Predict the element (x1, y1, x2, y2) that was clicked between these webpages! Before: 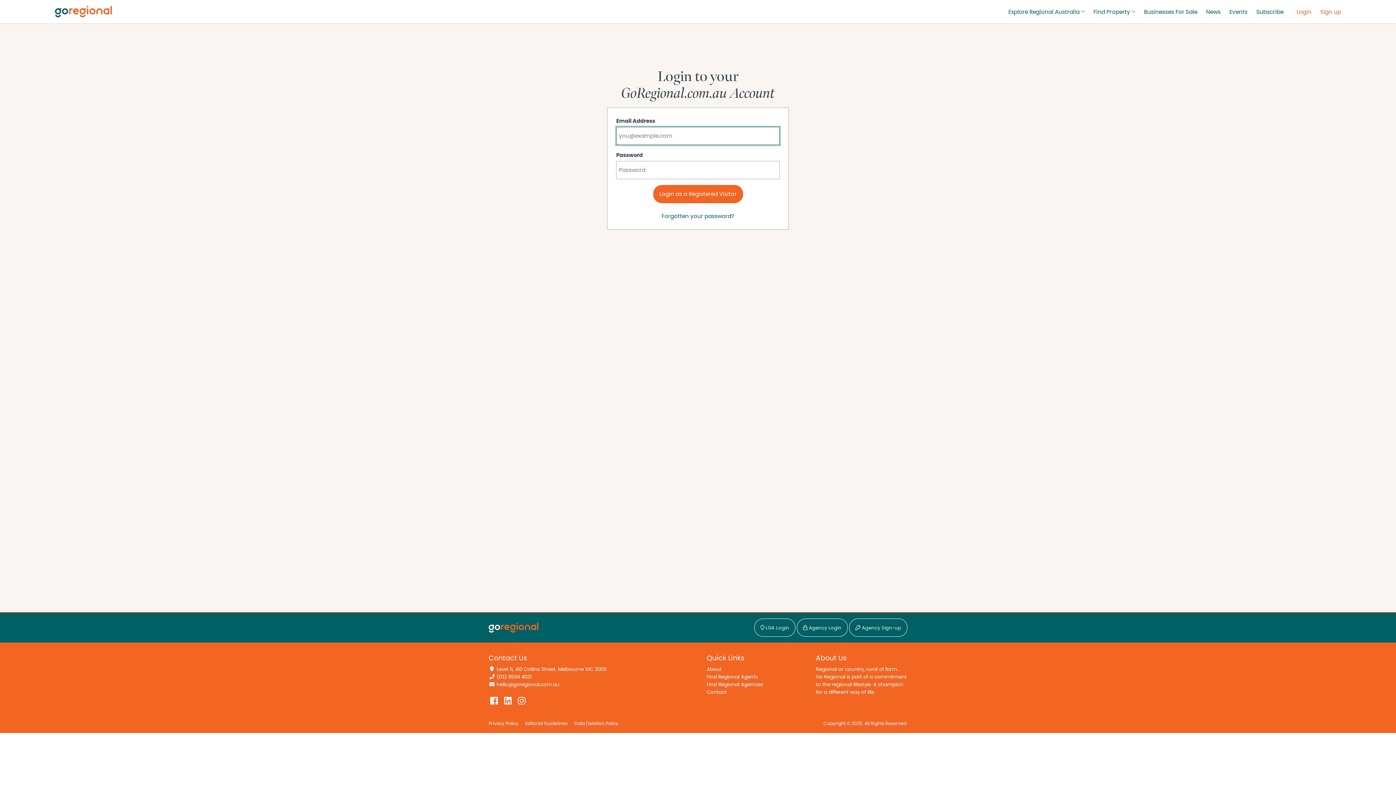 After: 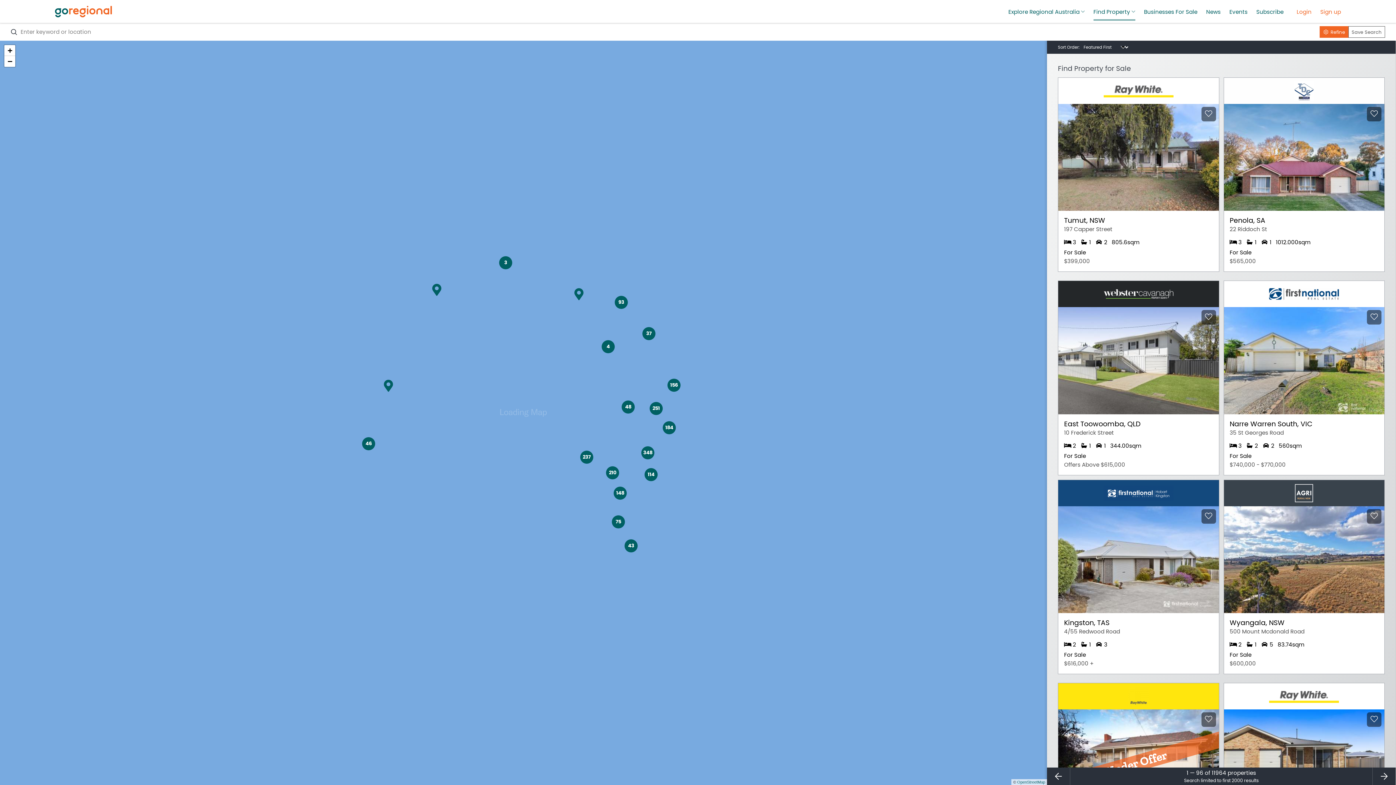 Action: bbox: (1093, 2, 1135, 20) label: Find Property